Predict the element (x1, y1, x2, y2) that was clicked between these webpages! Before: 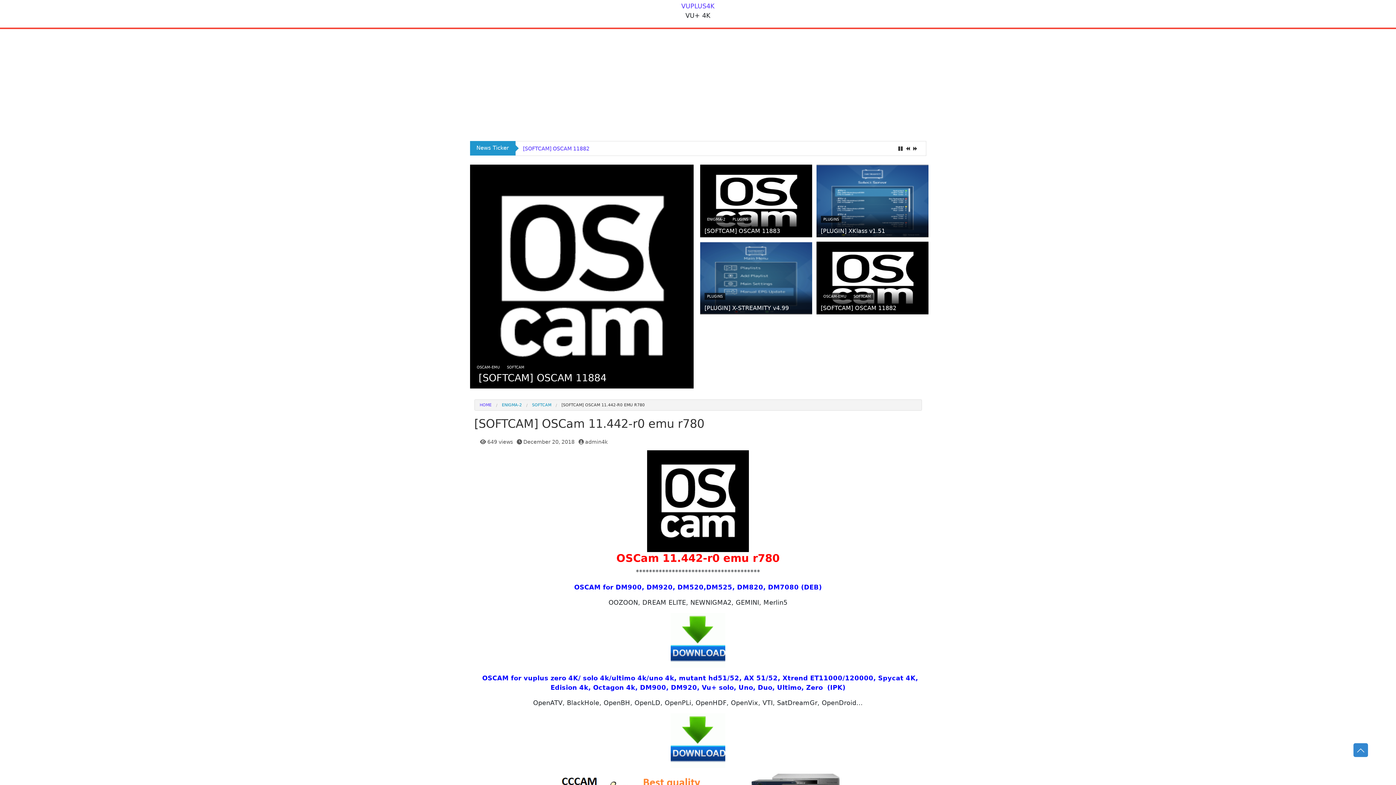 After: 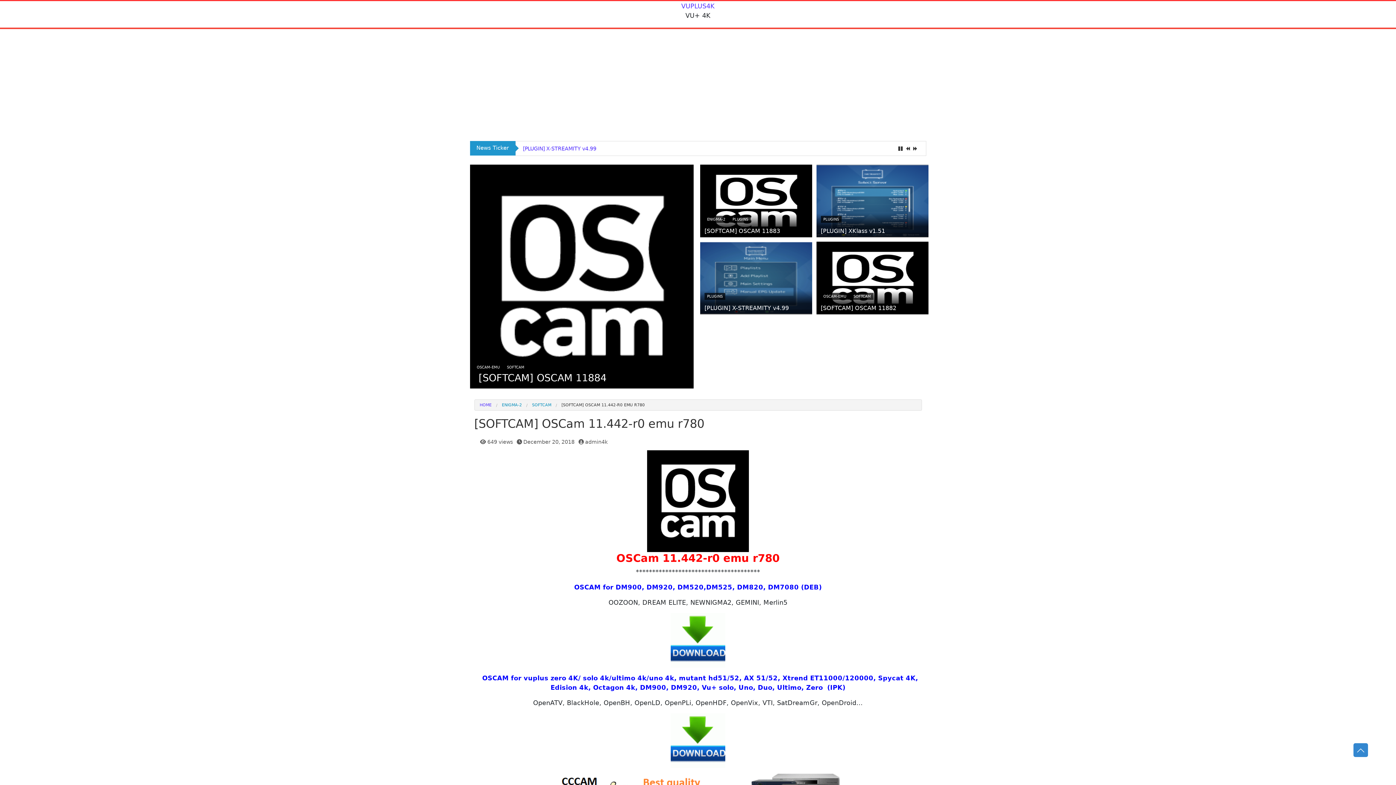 Action: bbox: (670, 636, 725, 643)